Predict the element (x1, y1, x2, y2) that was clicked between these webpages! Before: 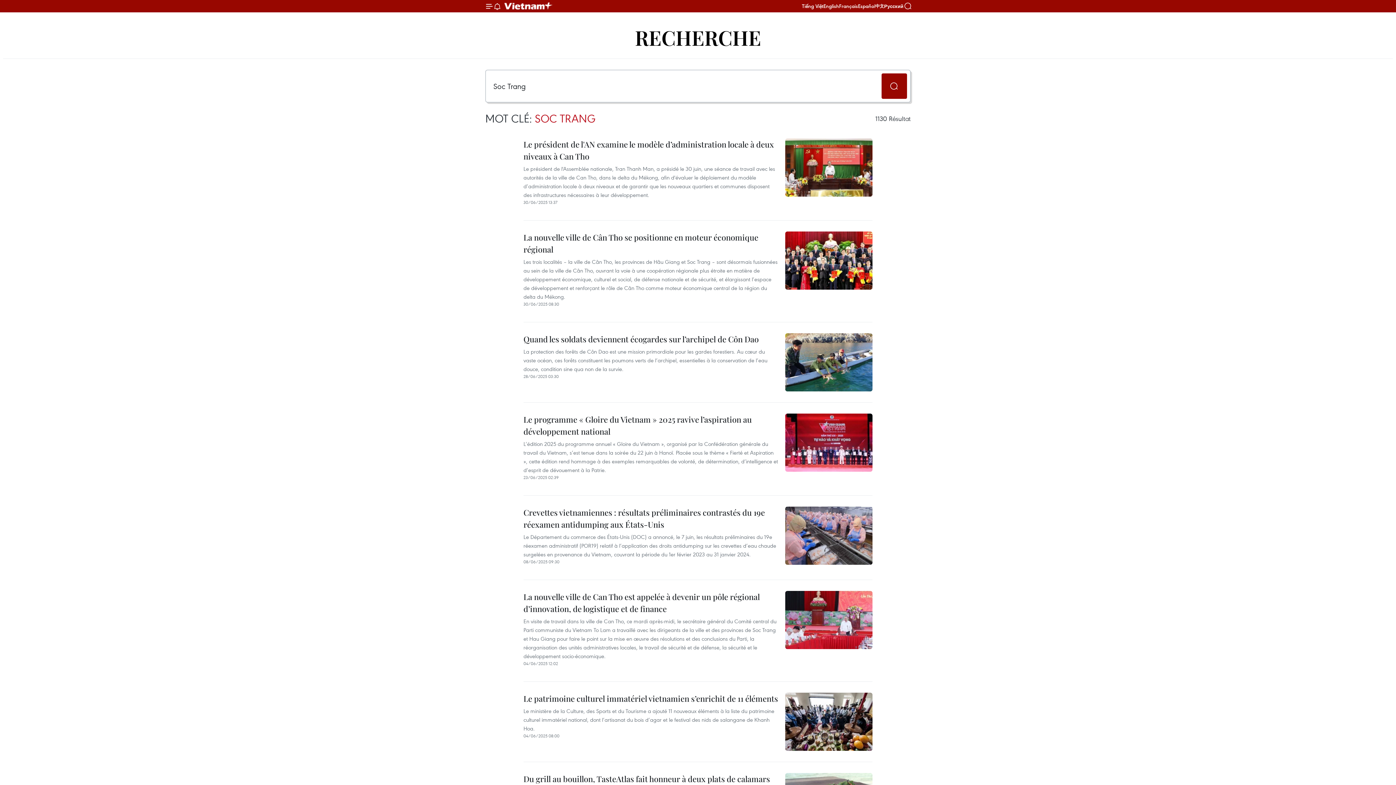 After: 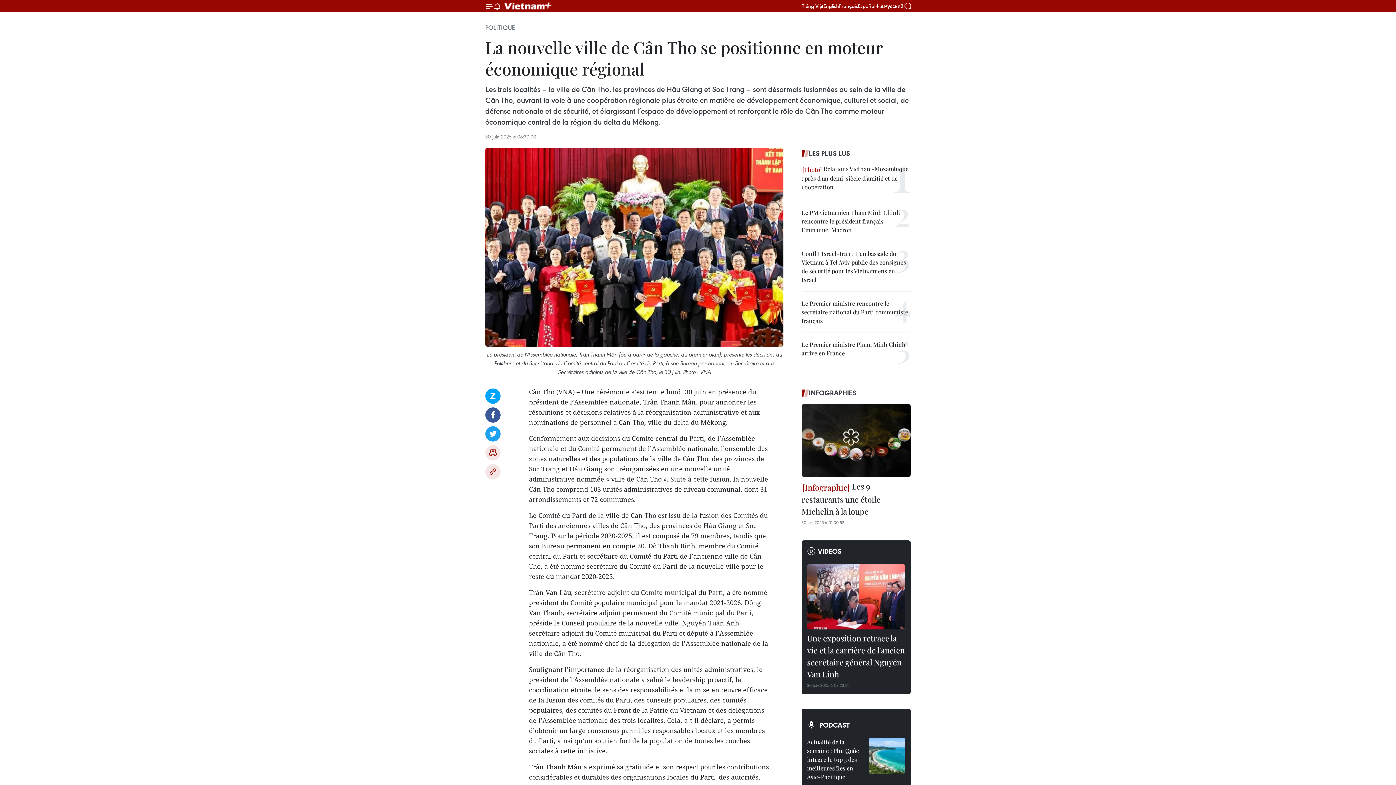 Action: bbox: (785, 231, 872, 289)